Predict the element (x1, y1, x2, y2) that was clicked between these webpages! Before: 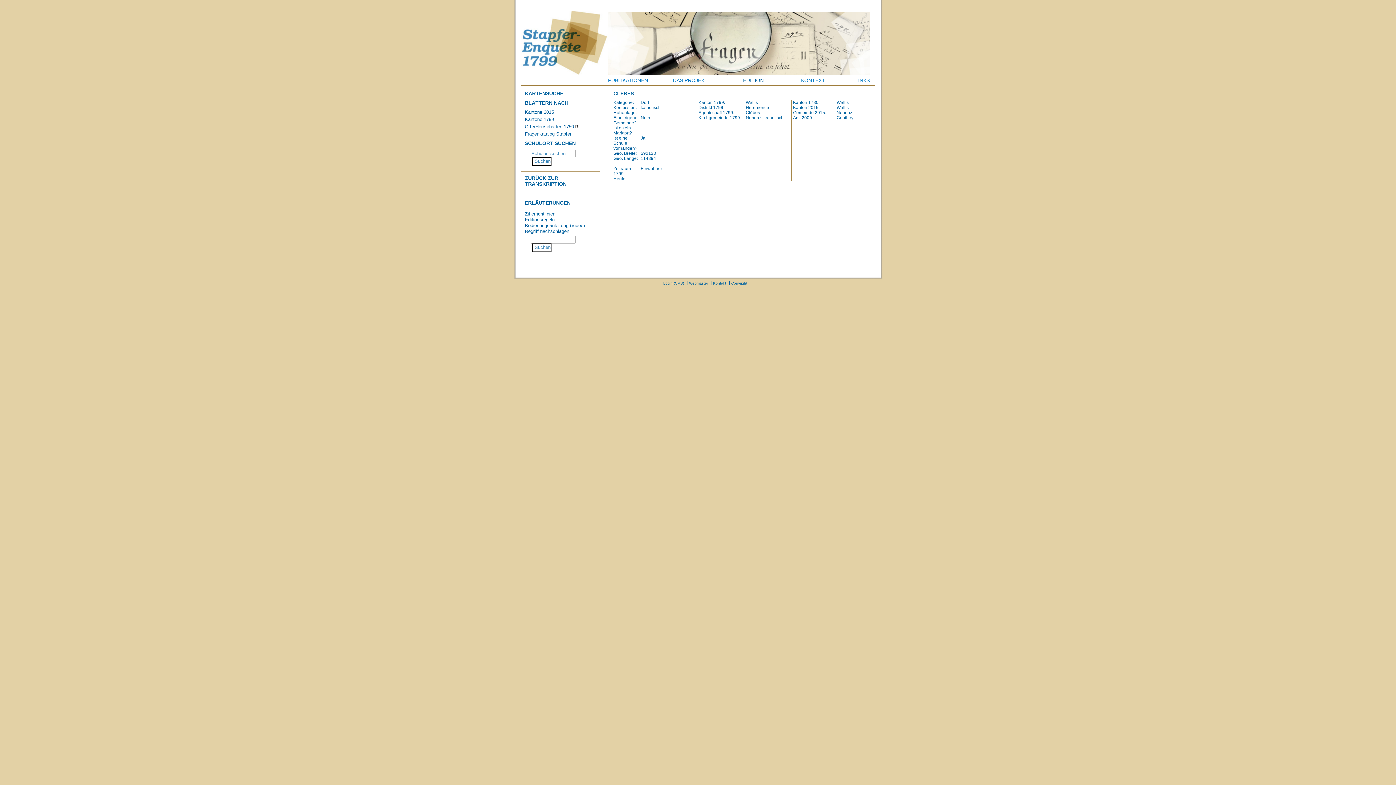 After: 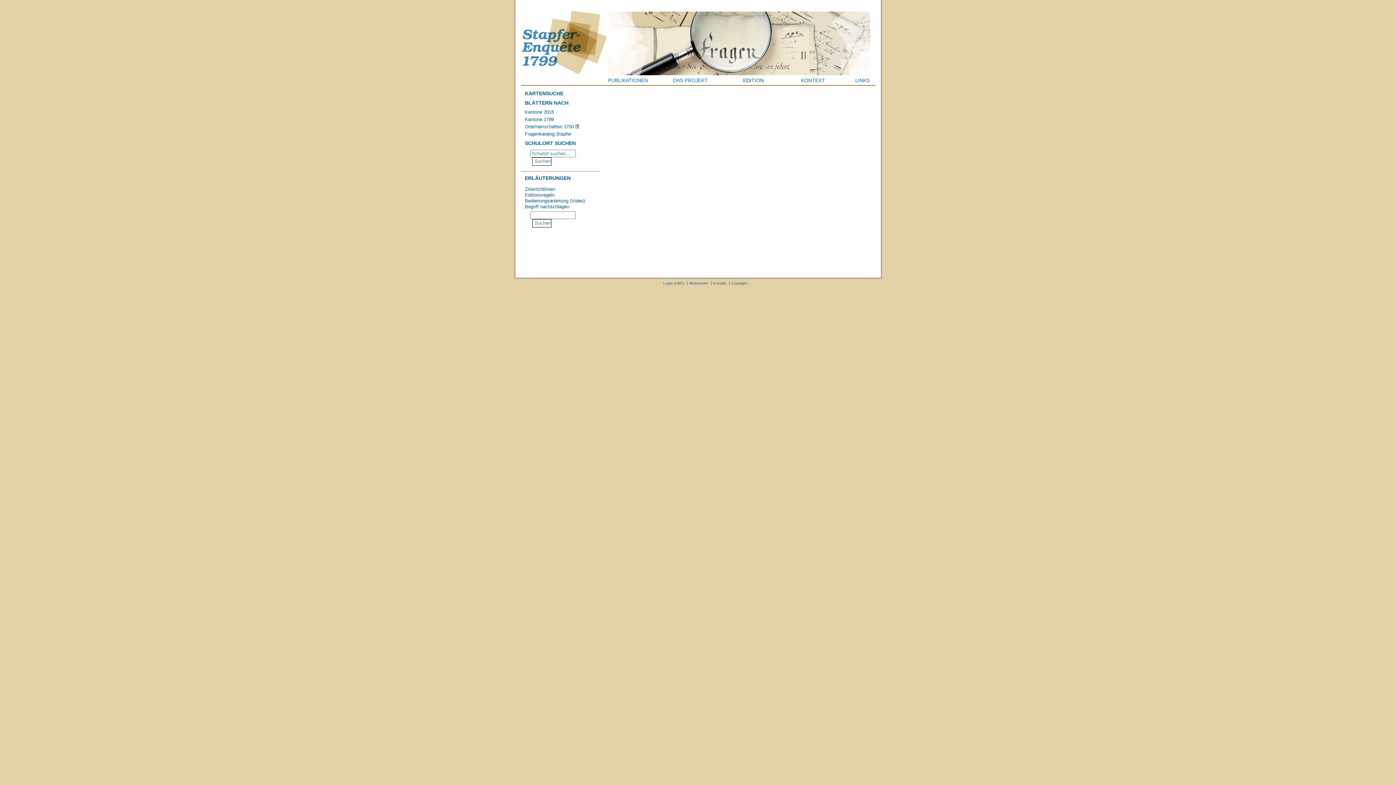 Action: label: KARTENSUCHE bbox: (524, 90, 563, 96)